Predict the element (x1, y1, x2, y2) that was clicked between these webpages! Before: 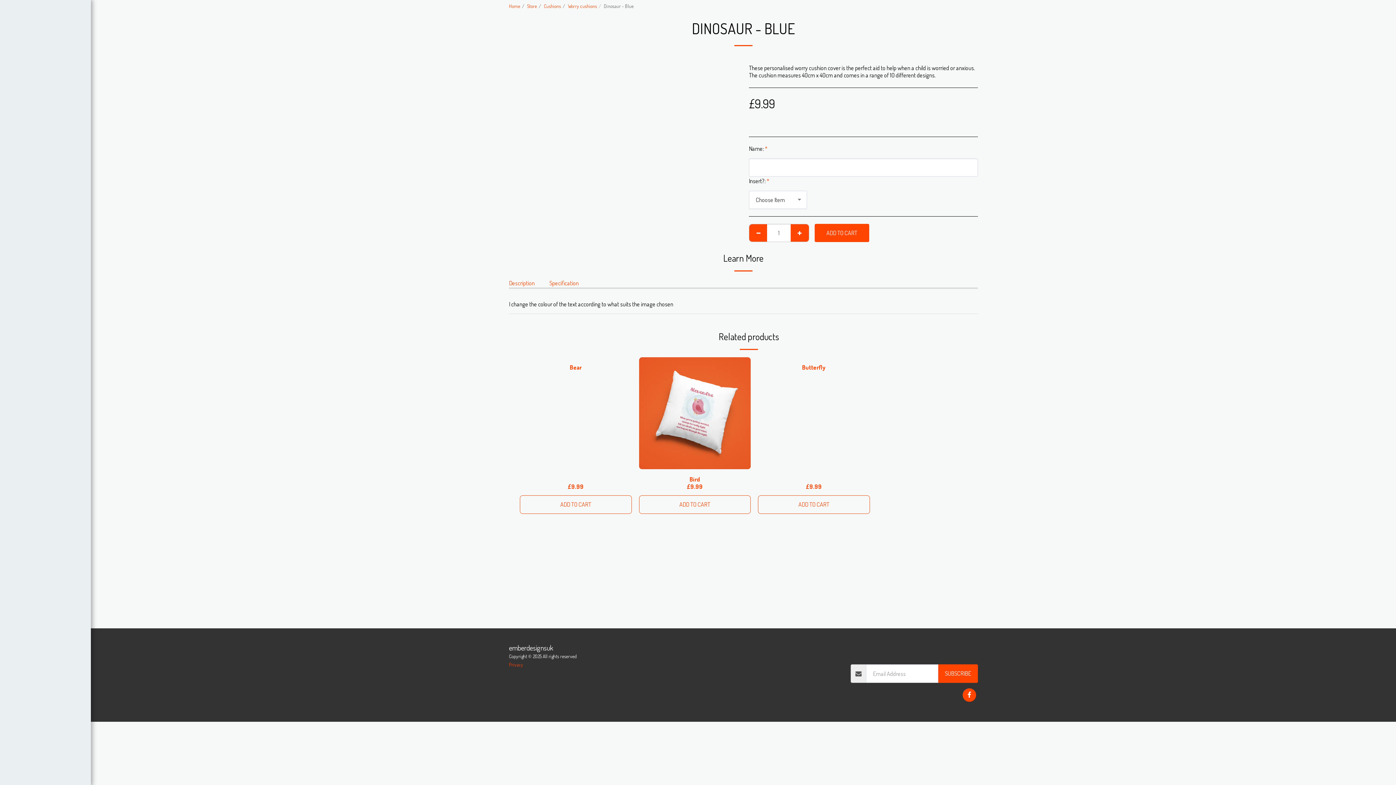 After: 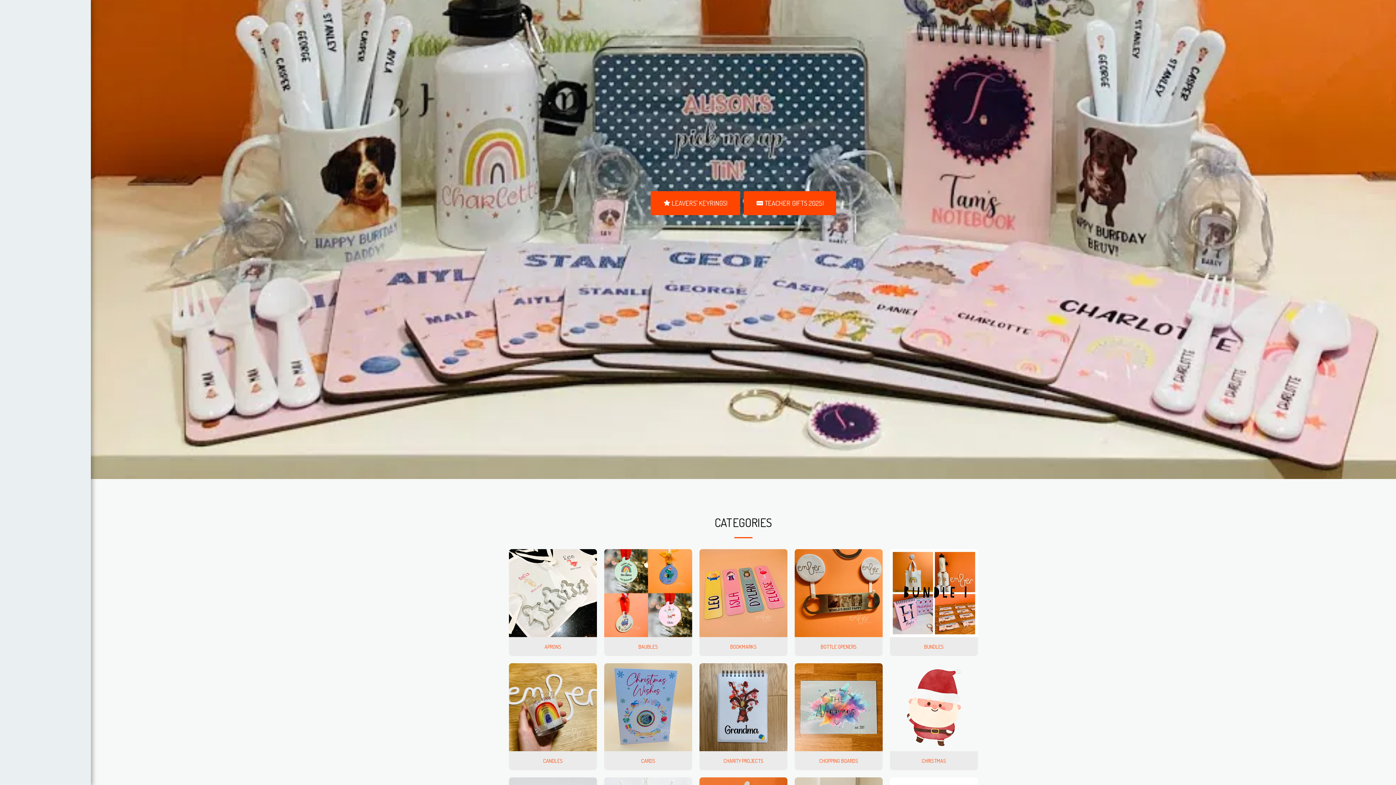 Action: bbox: (7, 54, 30, 64) label: HOME